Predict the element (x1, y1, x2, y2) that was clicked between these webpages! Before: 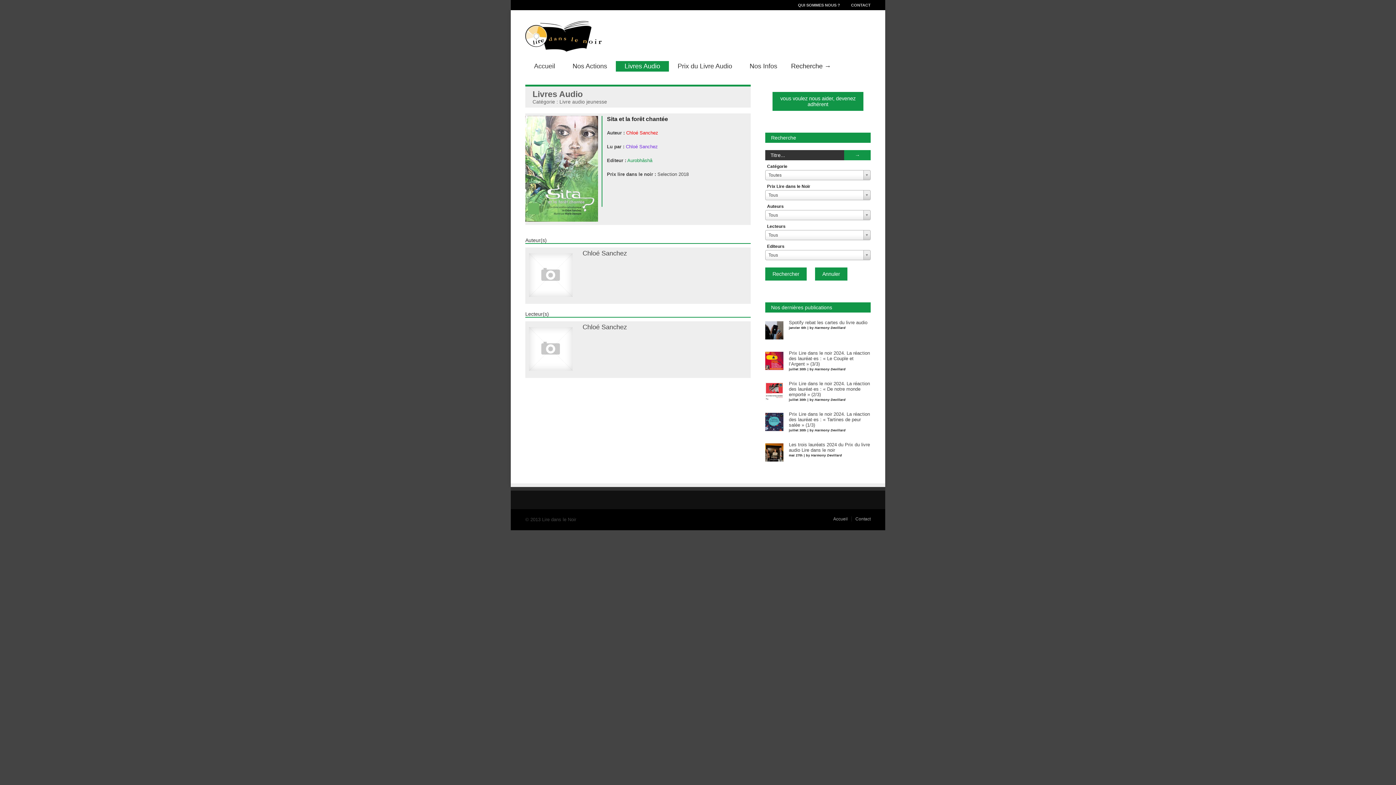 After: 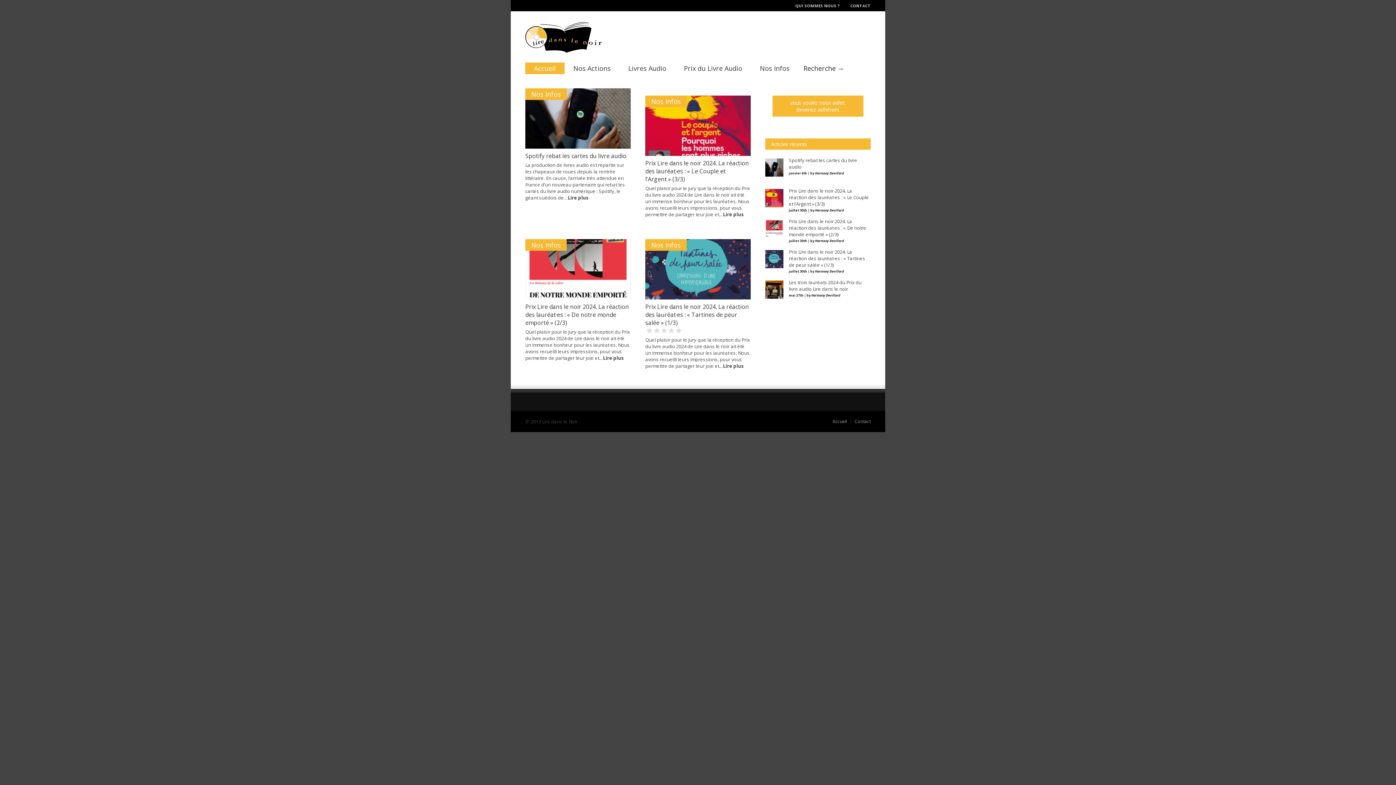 Action: label: Accueil bbox: (525, 61, 564, 71)